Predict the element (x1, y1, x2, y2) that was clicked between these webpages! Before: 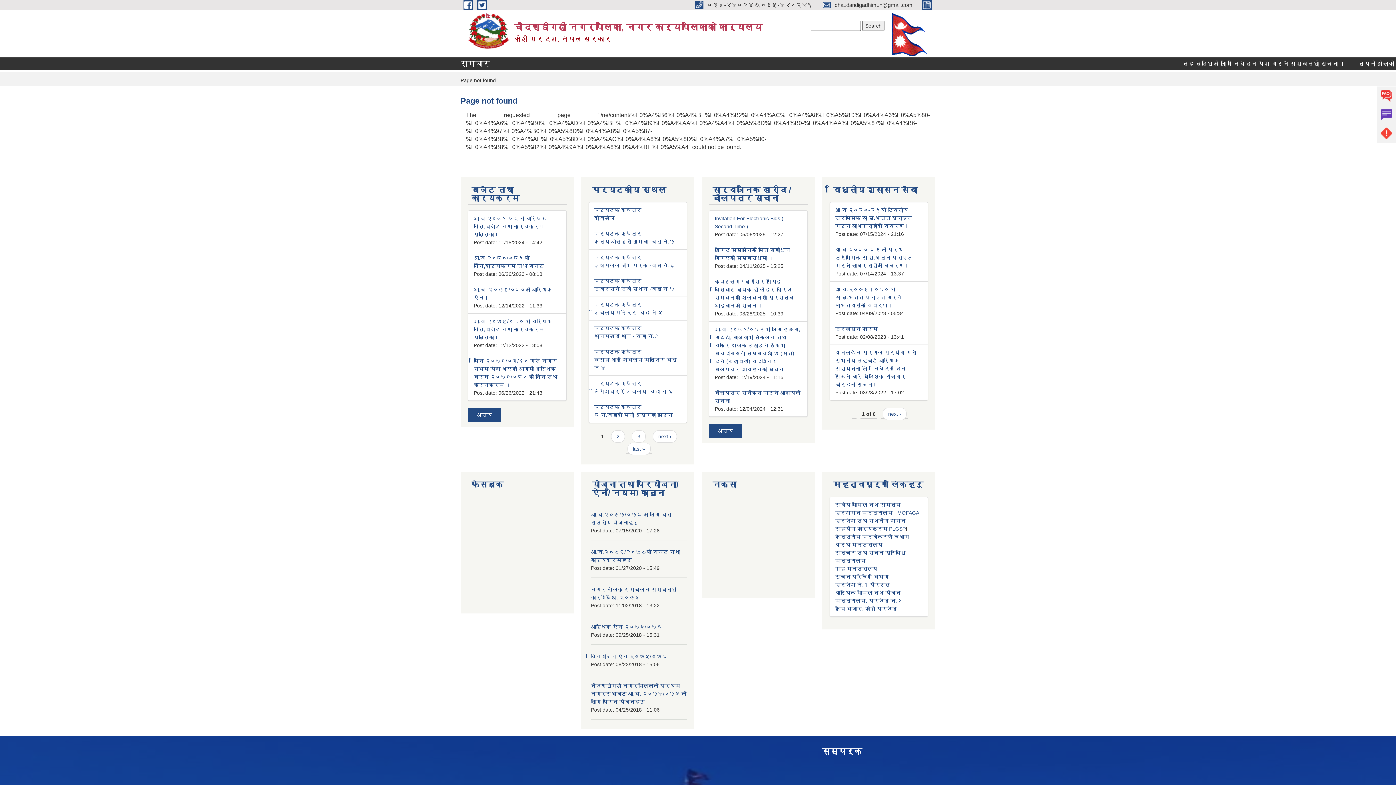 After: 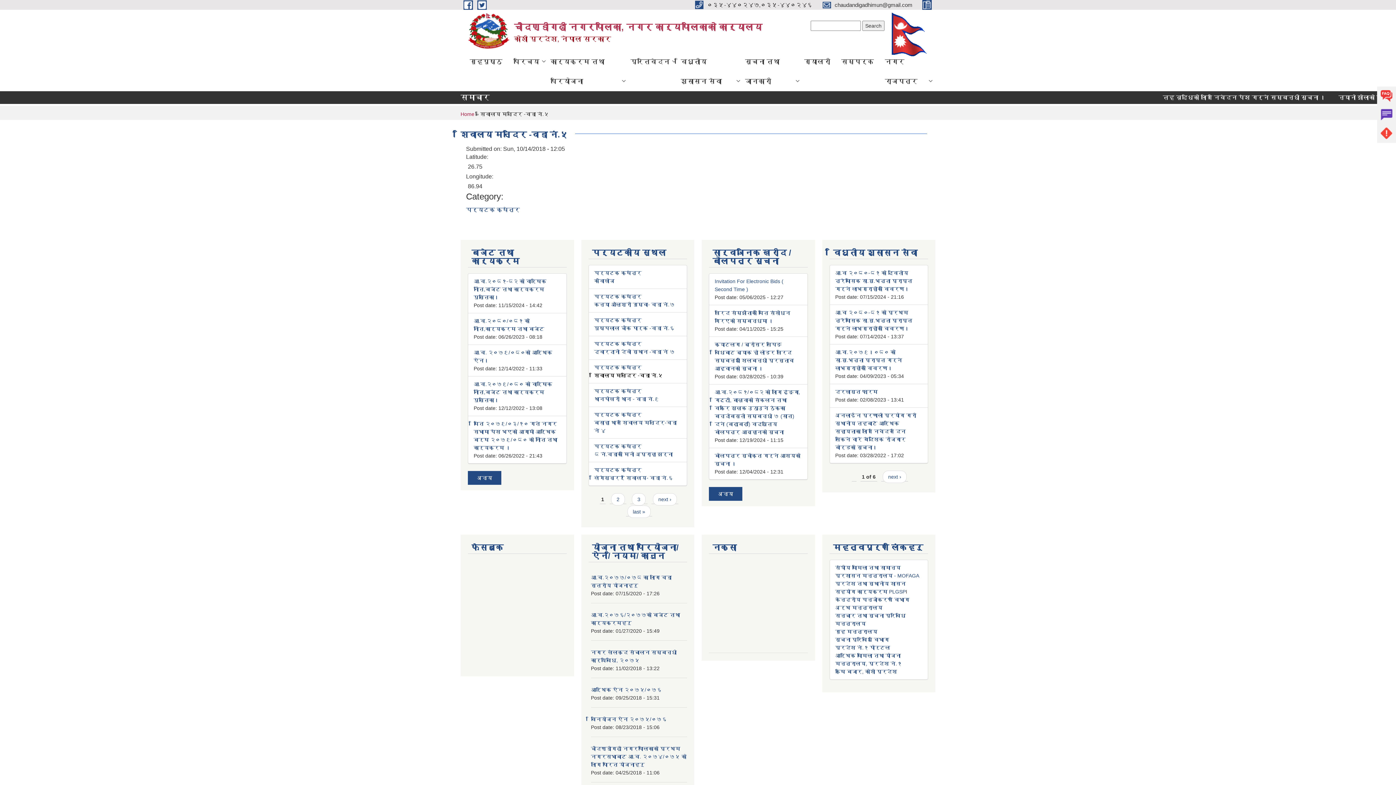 Action: label: शिवालय मन्दिर -वडा नं.५ bbox: (594, 309, 663, 315)